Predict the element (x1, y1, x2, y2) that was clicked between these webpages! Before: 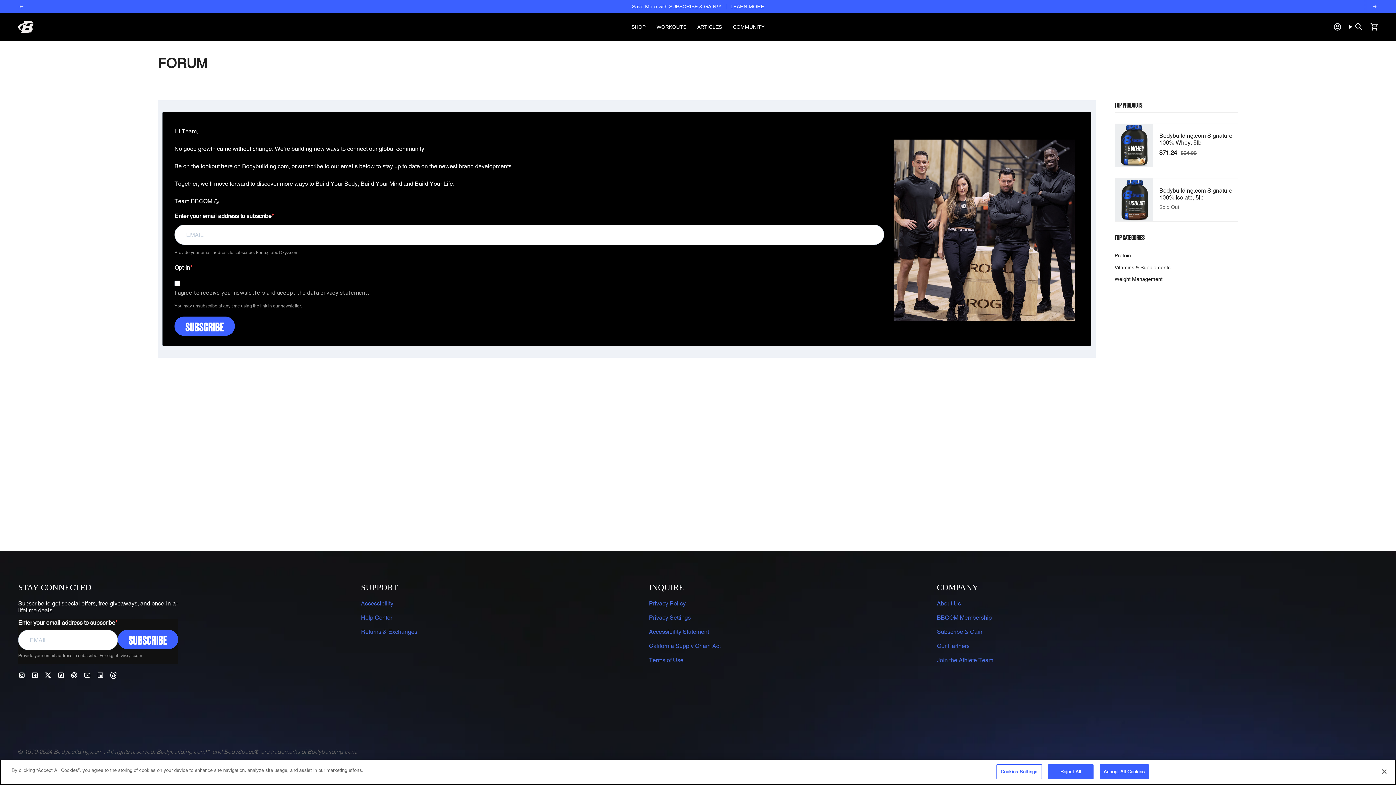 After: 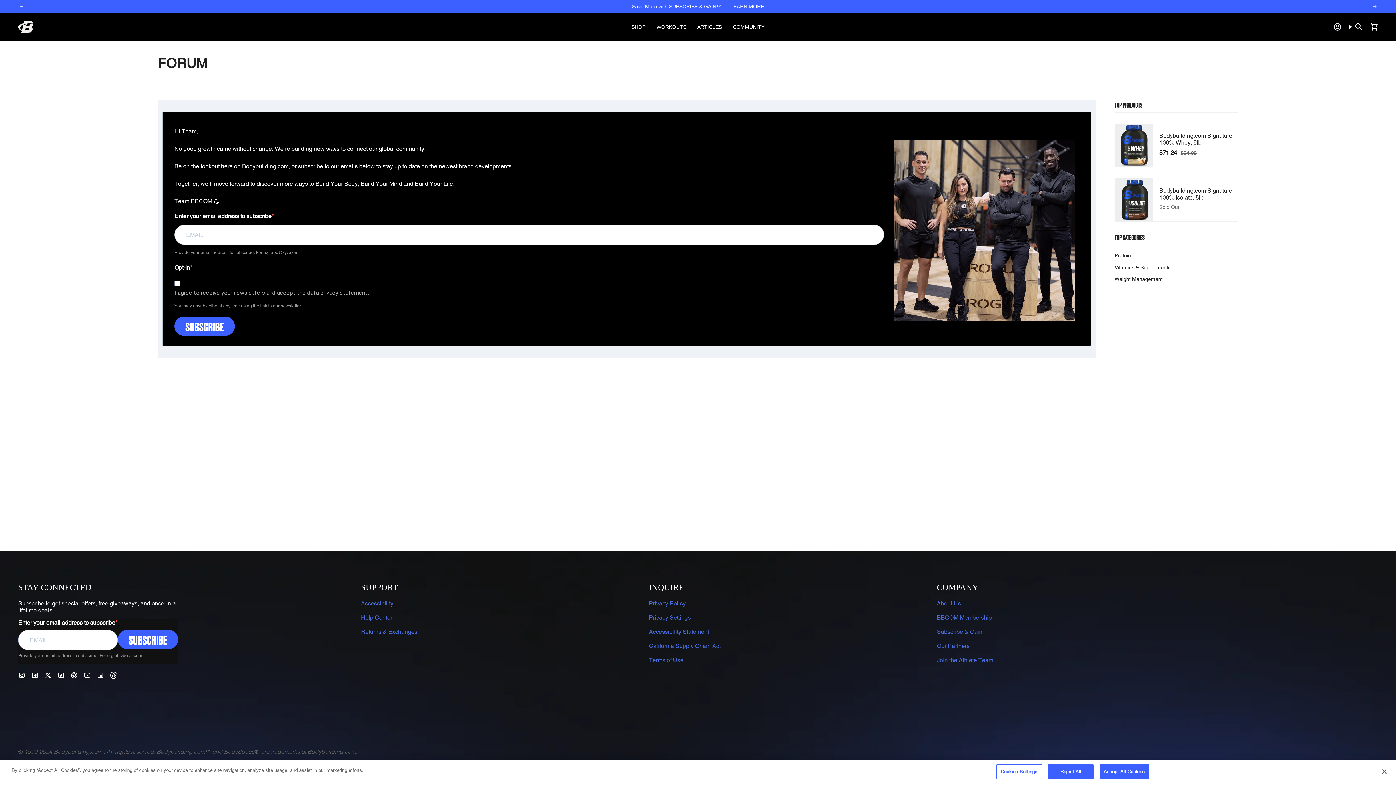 Action: label: Threads bbox: (109, 671, 117, 678)